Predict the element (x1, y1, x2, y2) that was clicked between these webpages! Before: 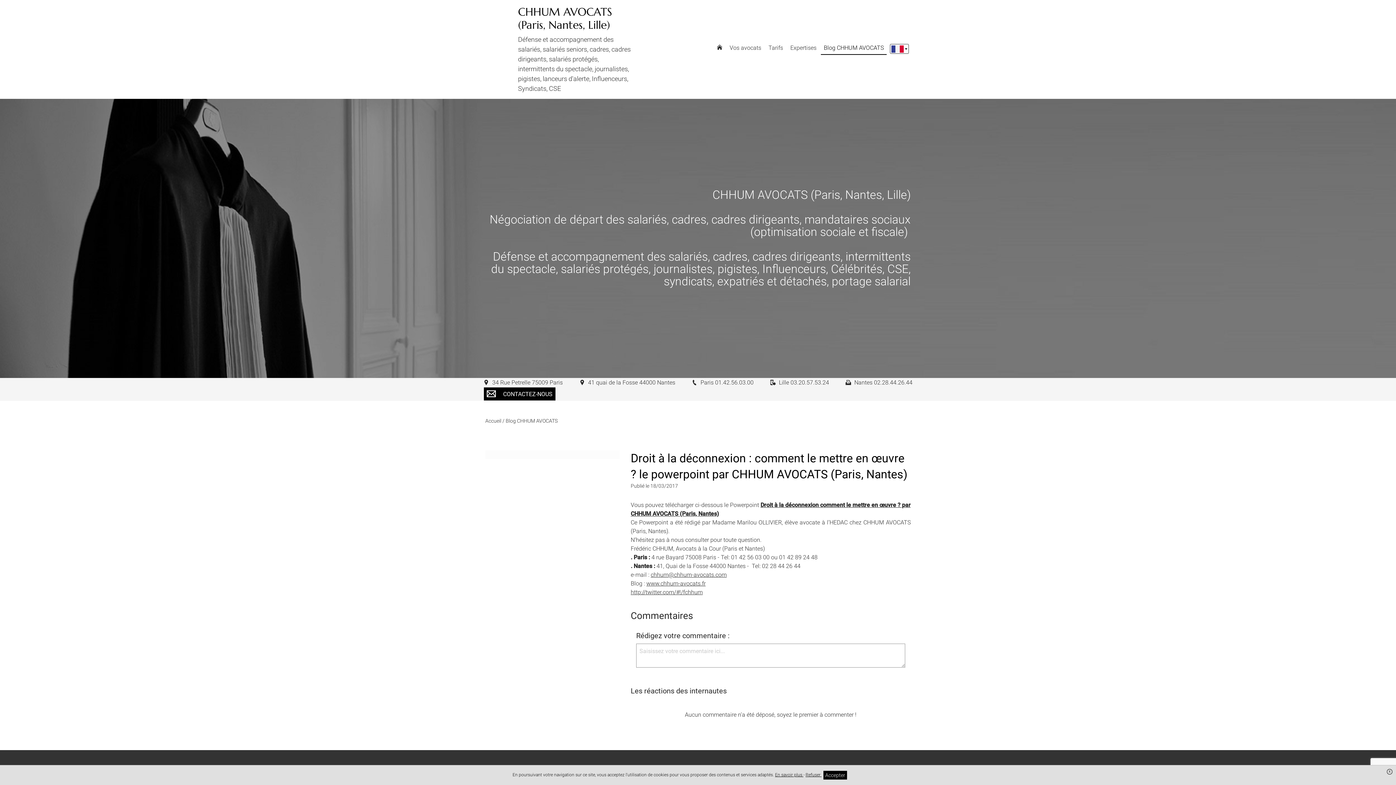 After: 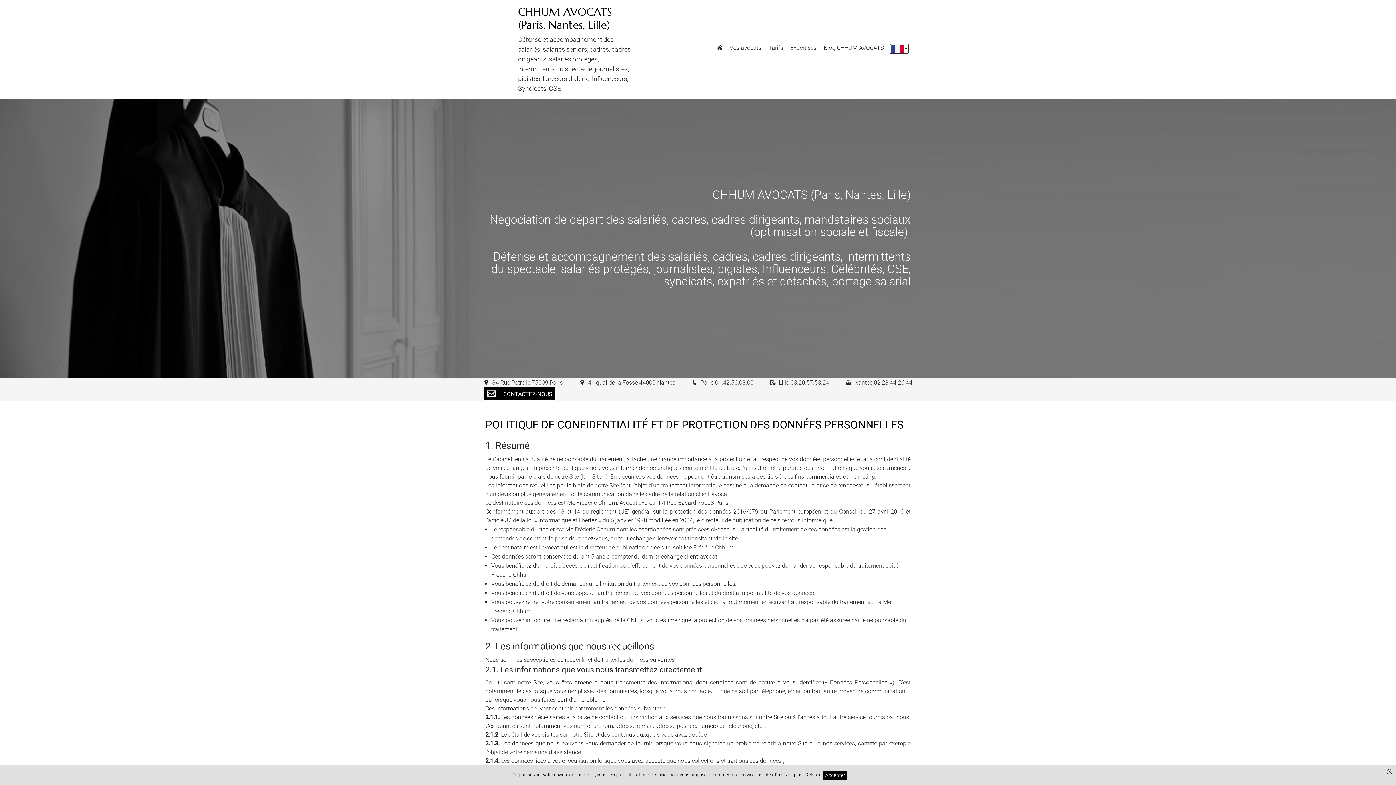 Action: label: En savoir plus  bbox: (775, 772, 803, 777)